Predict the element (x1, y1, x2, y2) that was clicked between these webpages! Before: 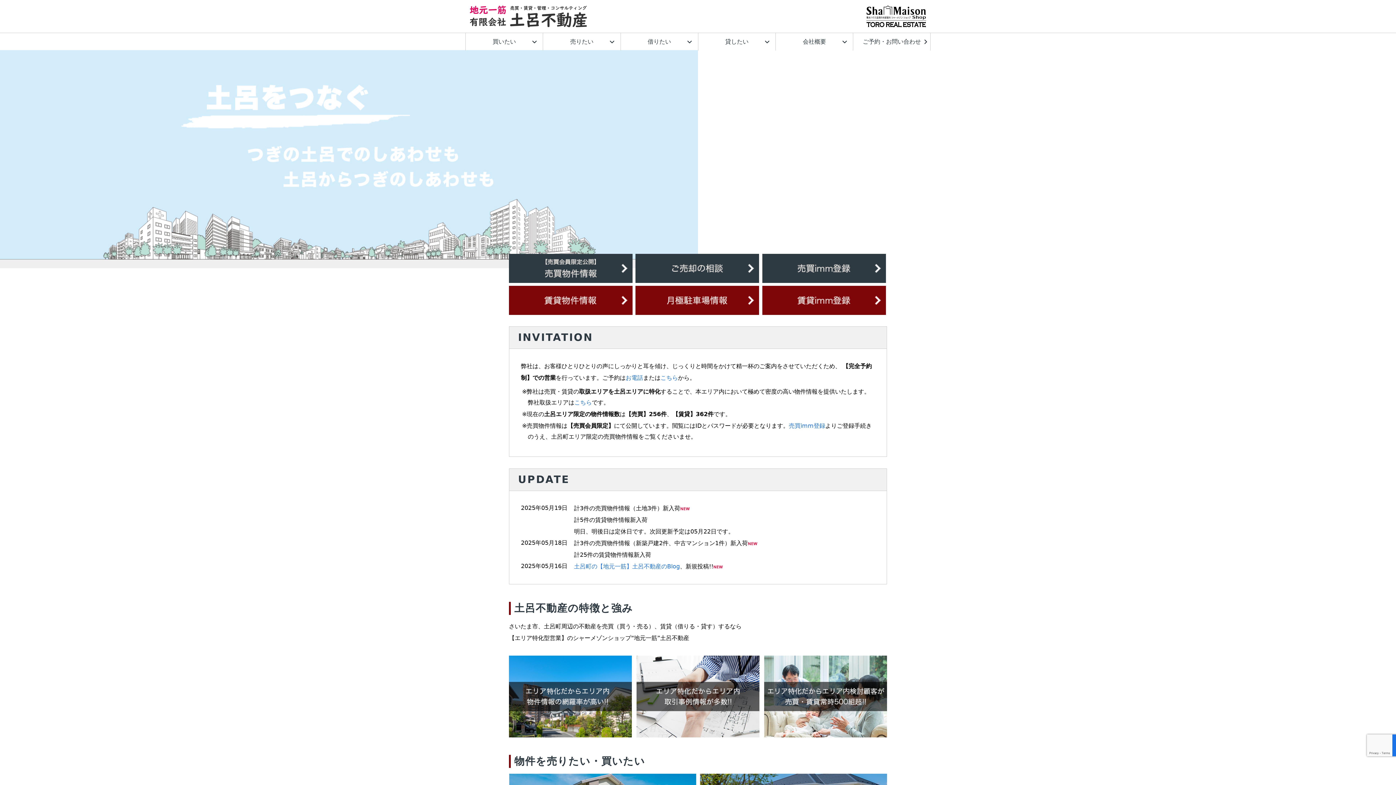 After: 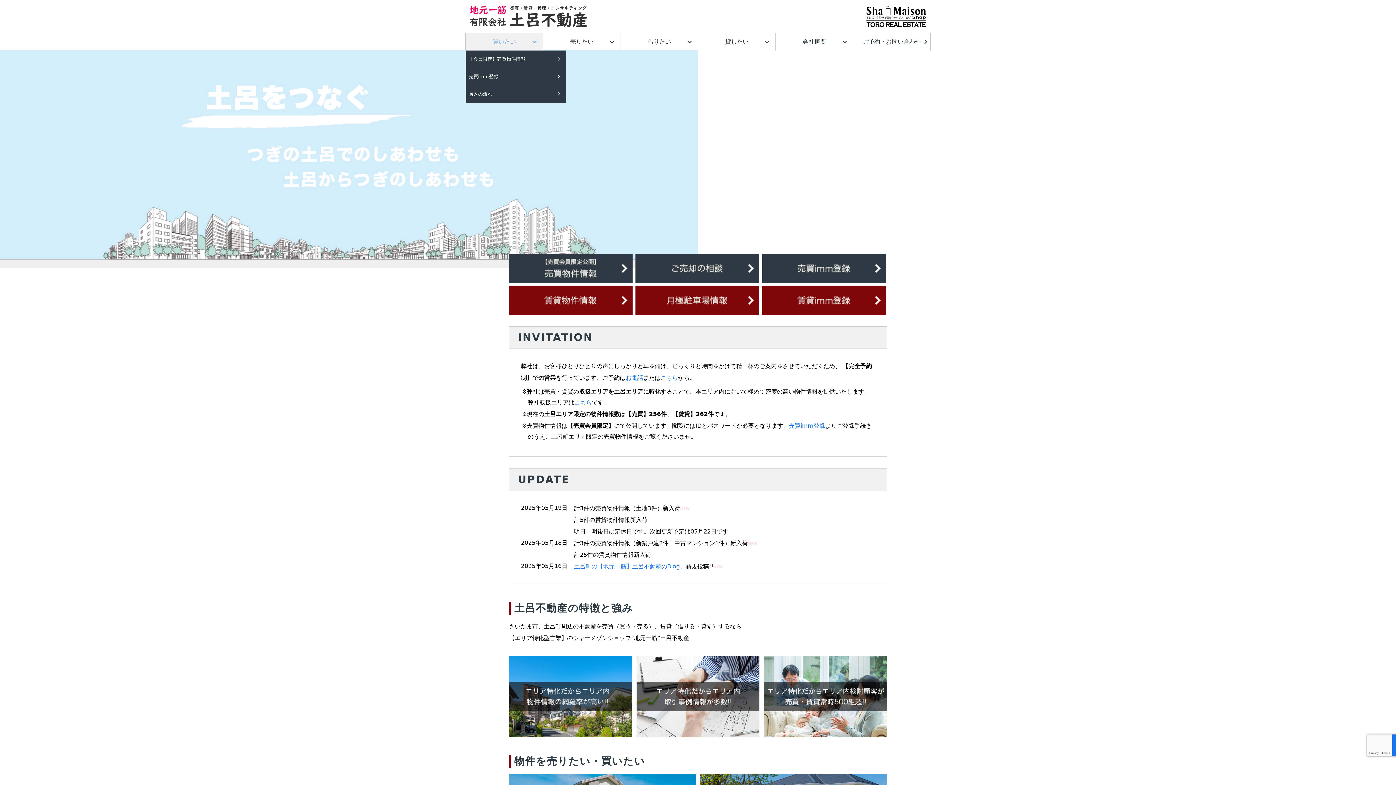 Action: bbox: (465, 33, 543, 50) label: 買いたい